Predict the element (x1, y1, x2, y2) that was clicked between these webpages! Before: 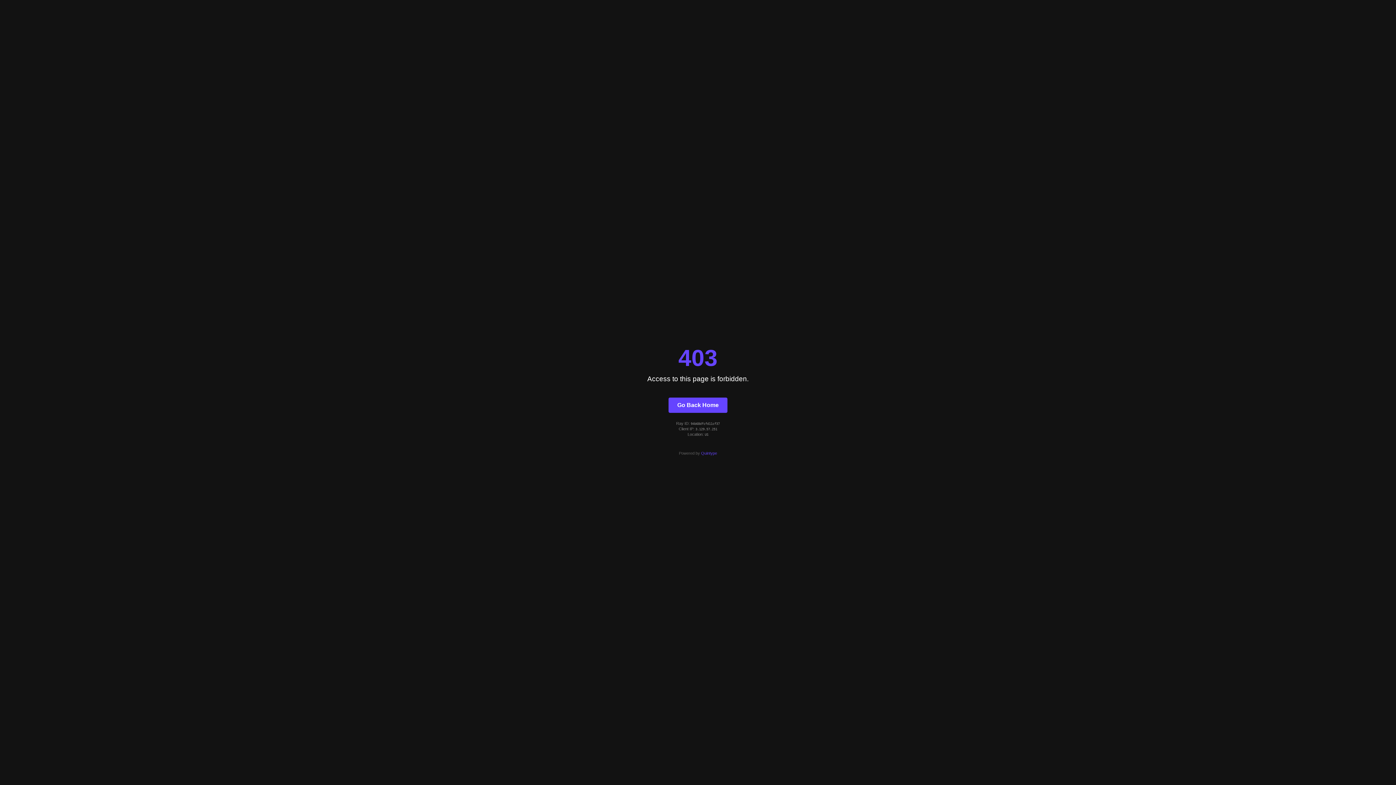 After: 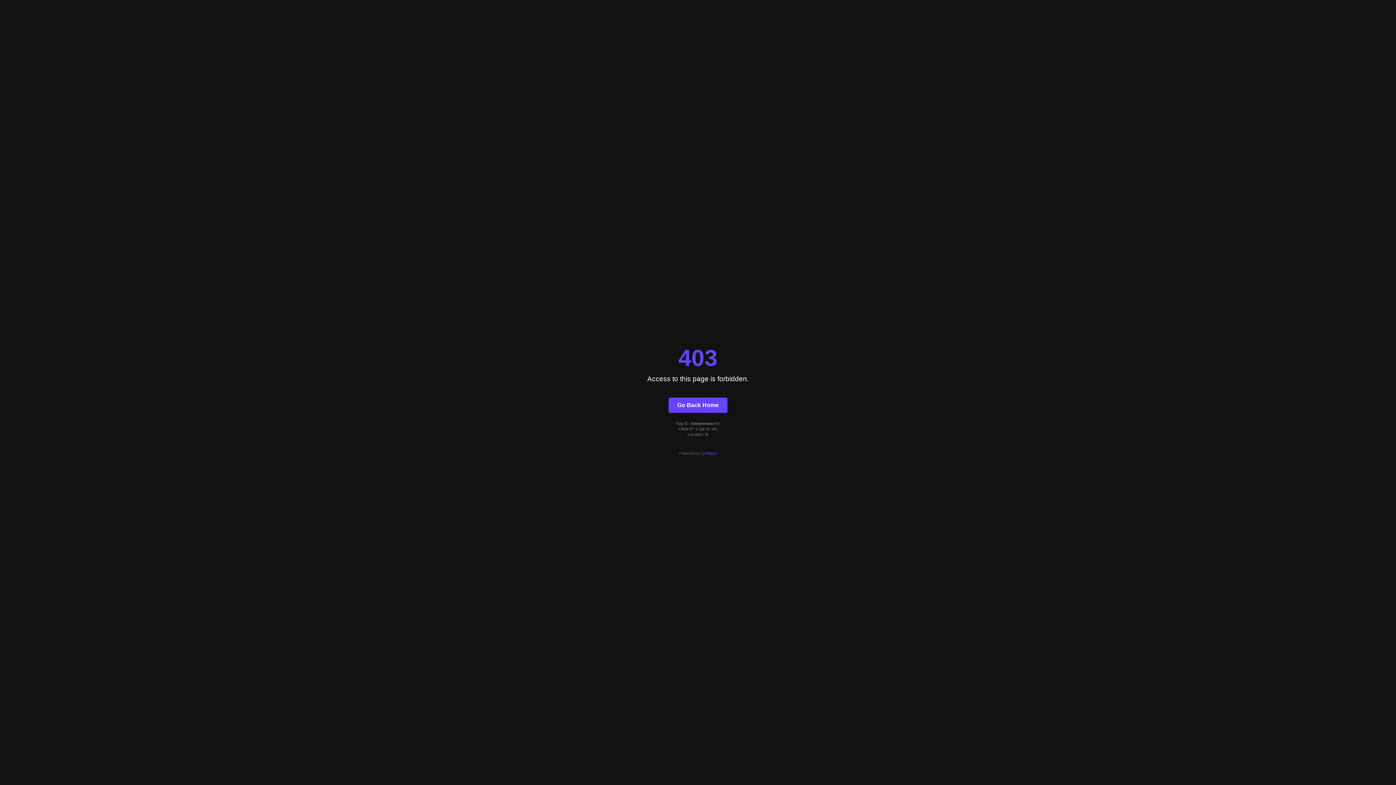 Action: bbox: (668, 397, 727, 412) label: Go Back Home